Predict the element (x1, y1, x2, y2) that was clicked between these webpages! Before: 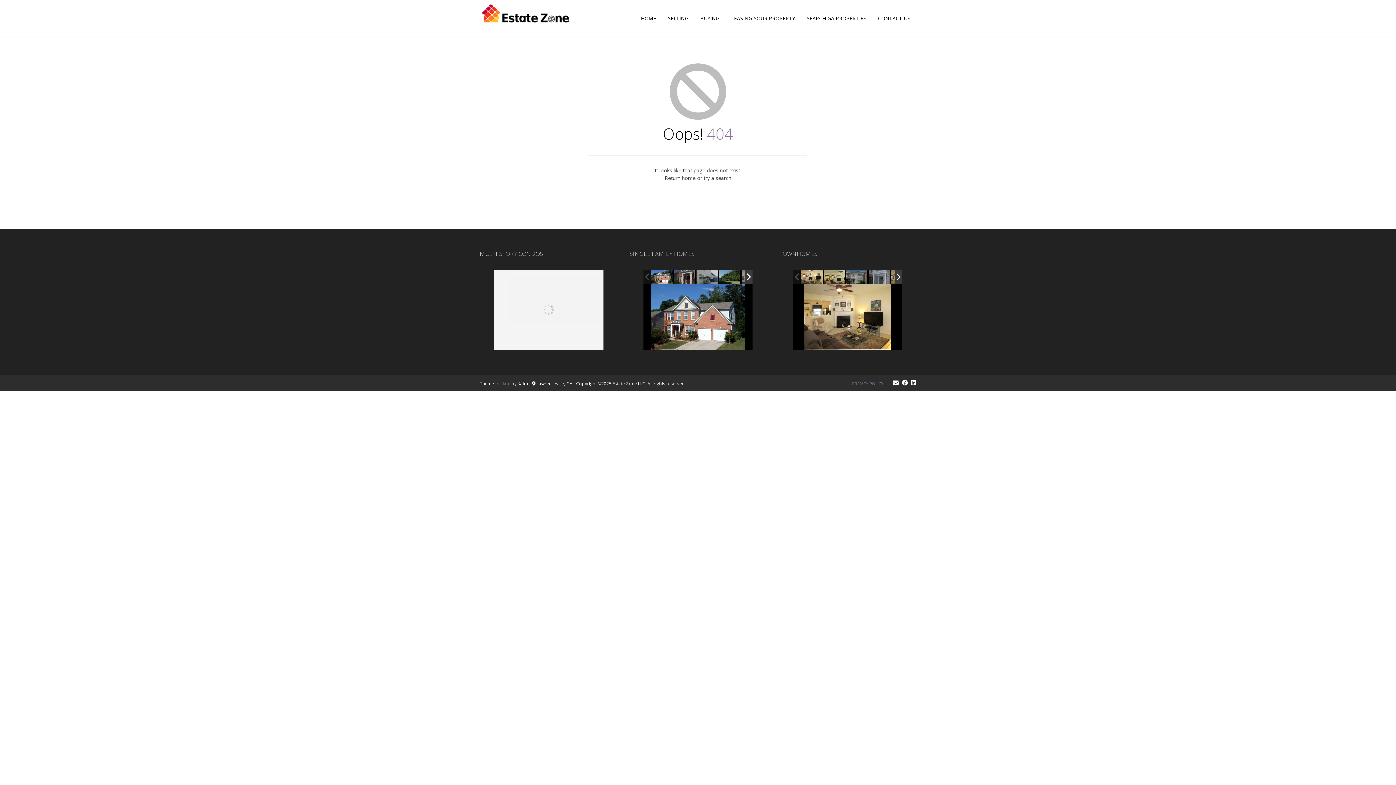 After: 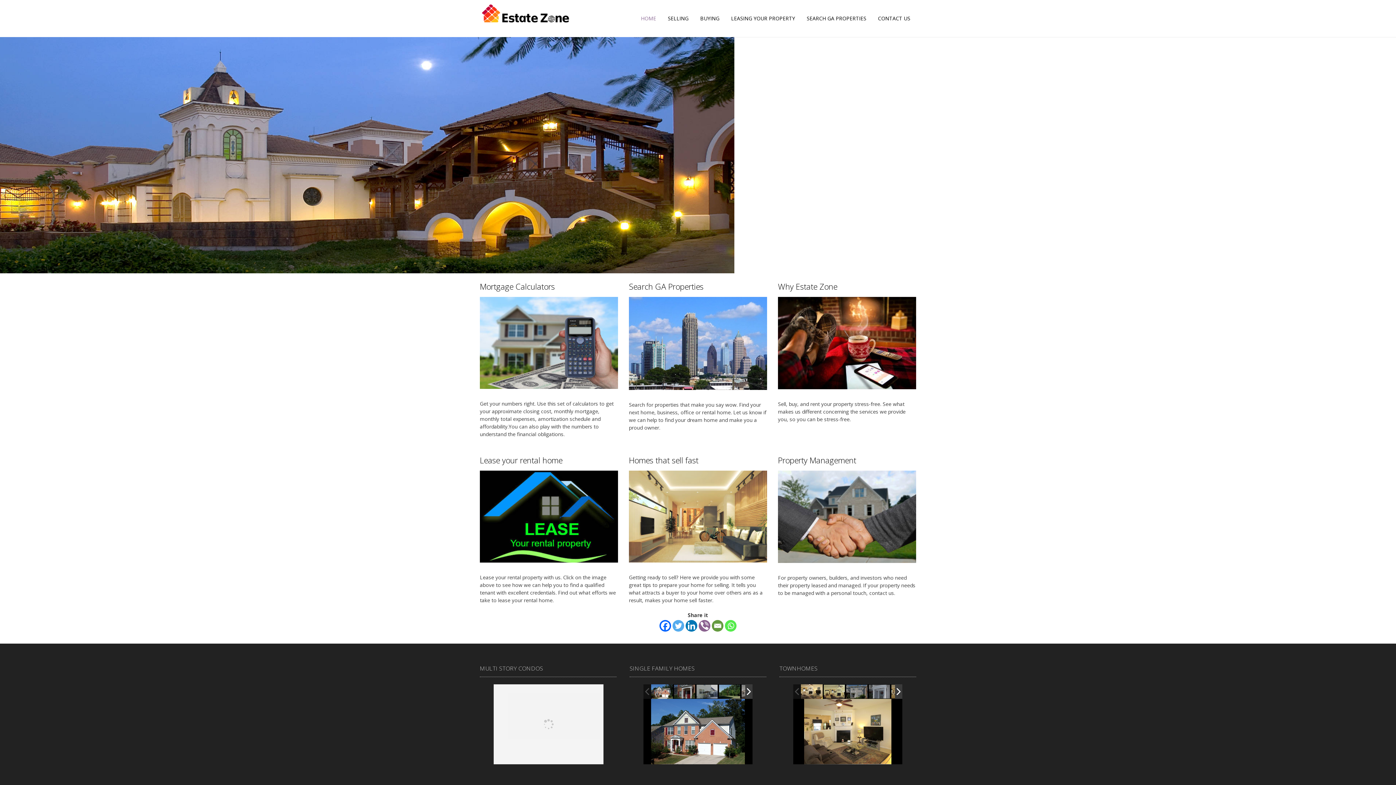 Action: bbox: (480, 1, 570, 26)